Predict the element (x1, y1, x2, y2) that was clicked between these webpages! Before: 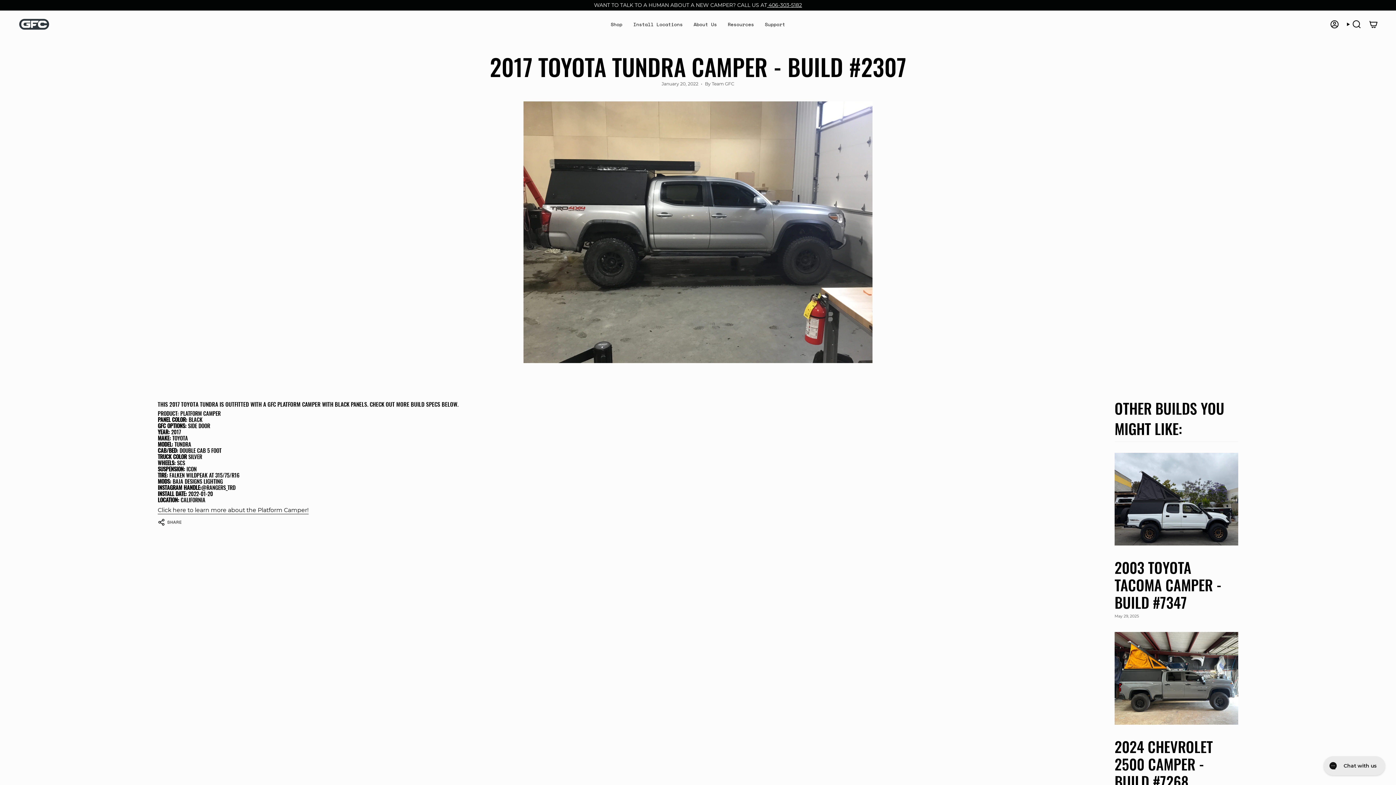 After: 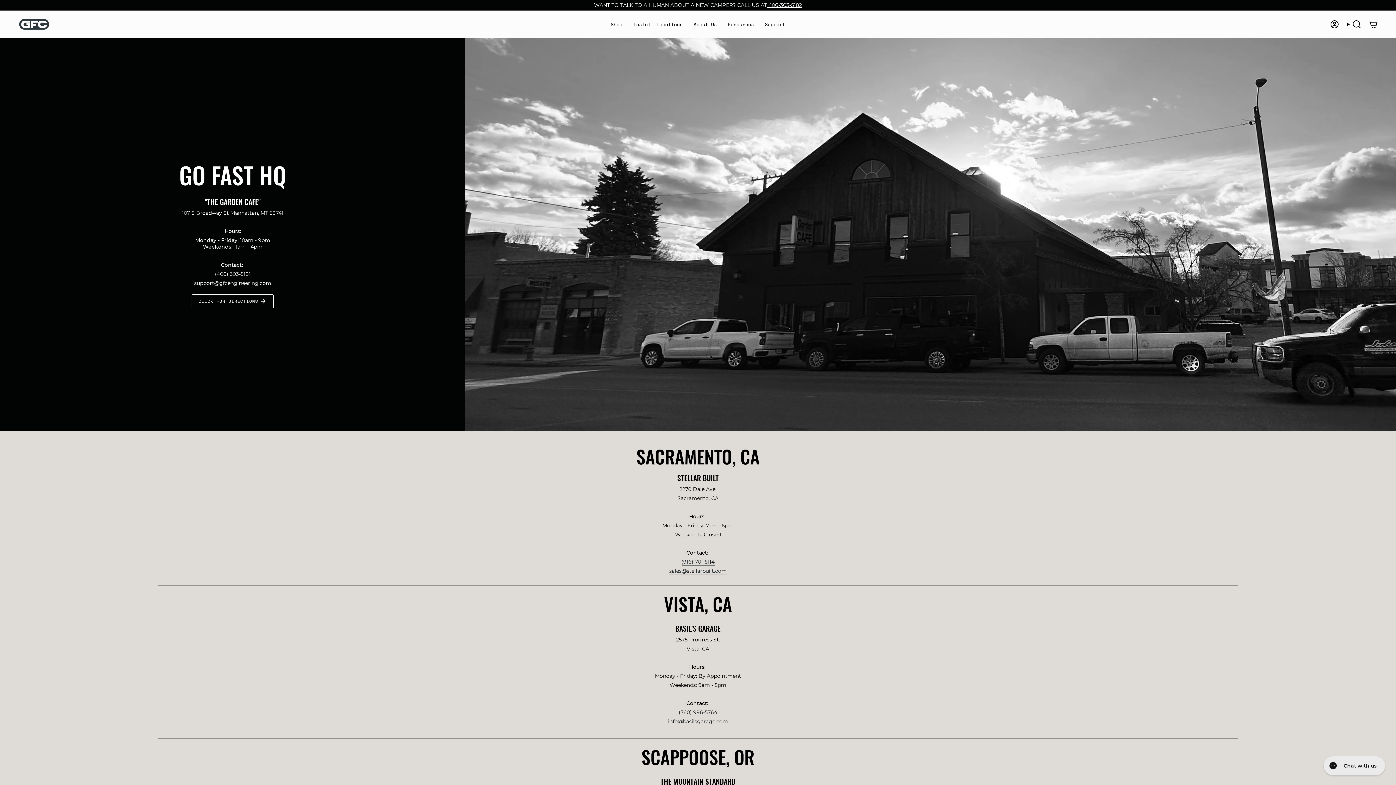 Action: label: Install Locations bbox: (628, 16, 688, 32)